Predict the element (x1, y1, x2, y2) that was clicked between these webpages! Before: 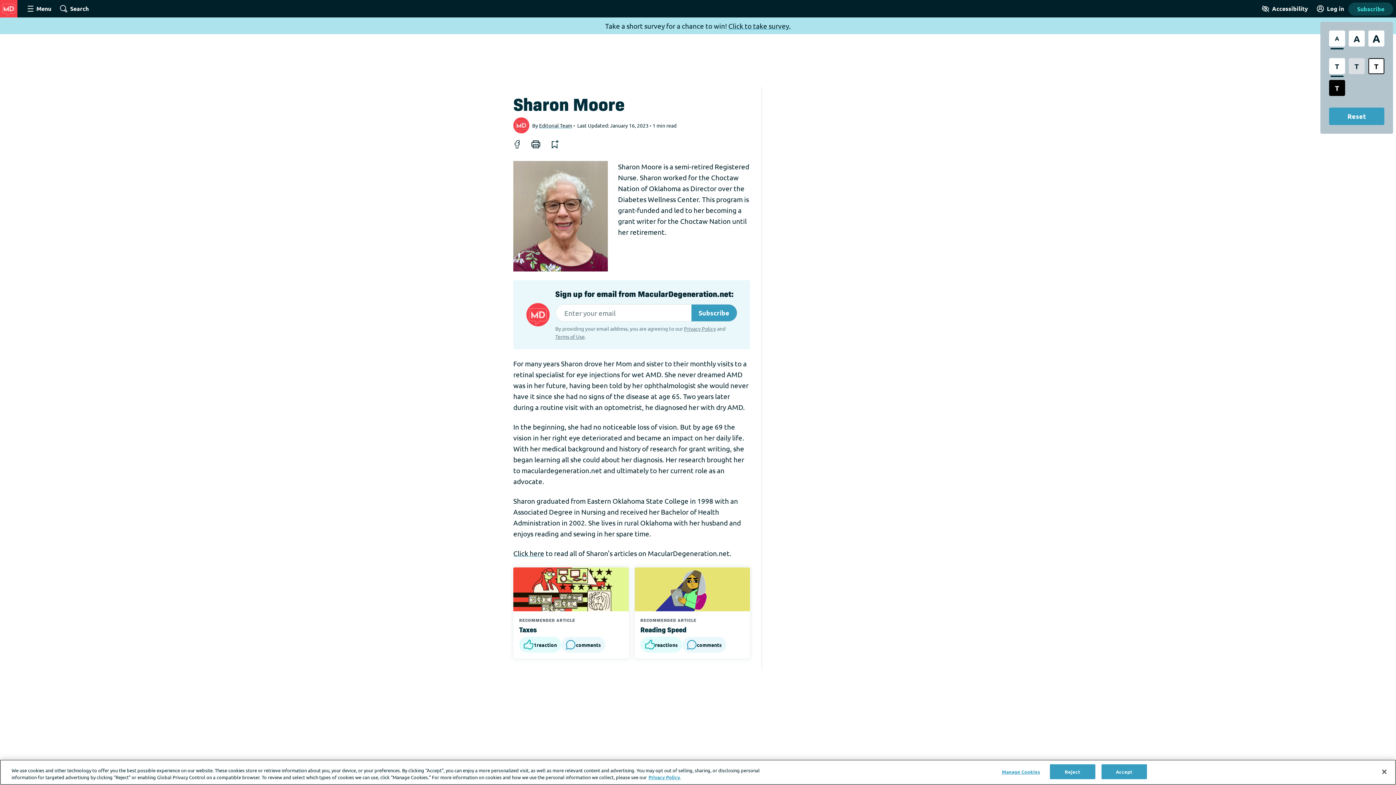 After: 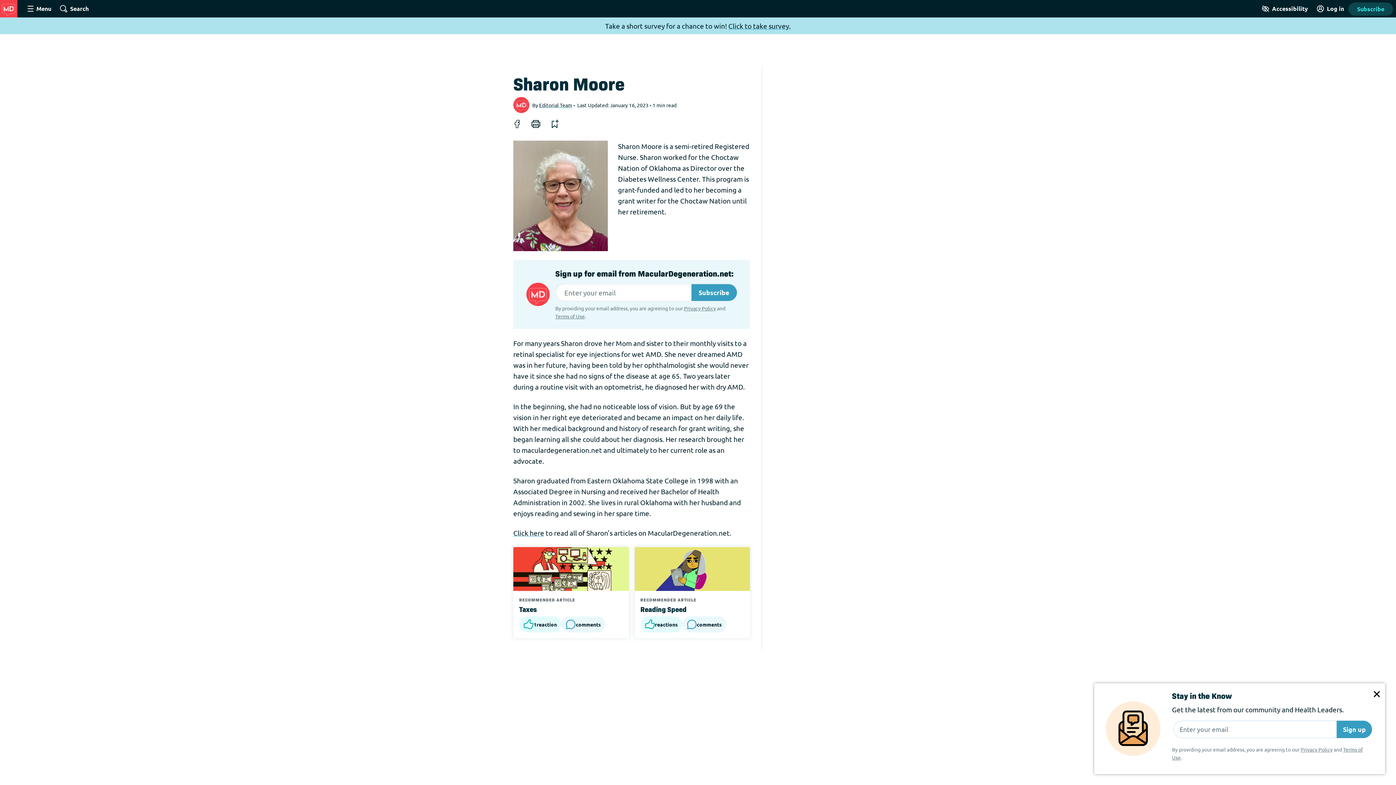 Action: bbox: (1101, 764, 1147, 779) label: Accept